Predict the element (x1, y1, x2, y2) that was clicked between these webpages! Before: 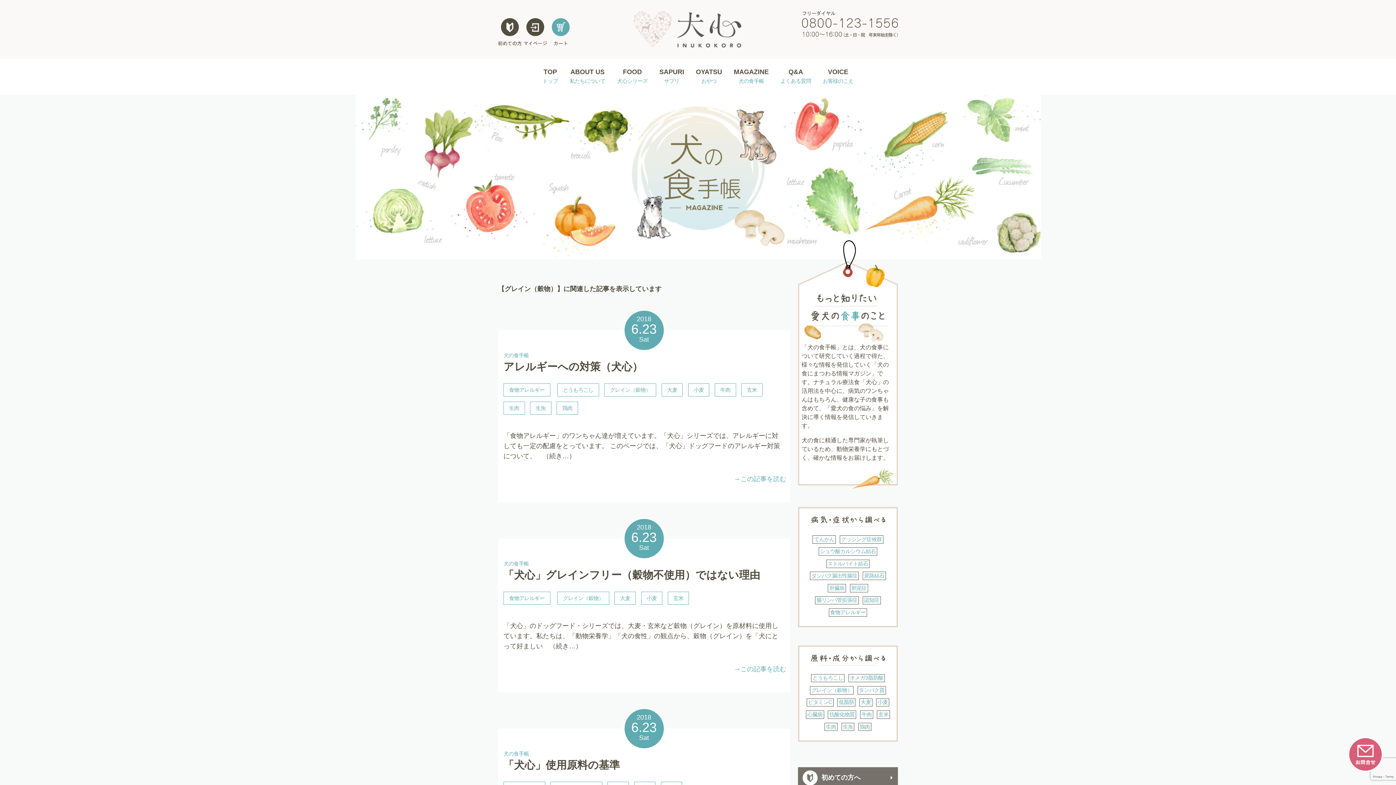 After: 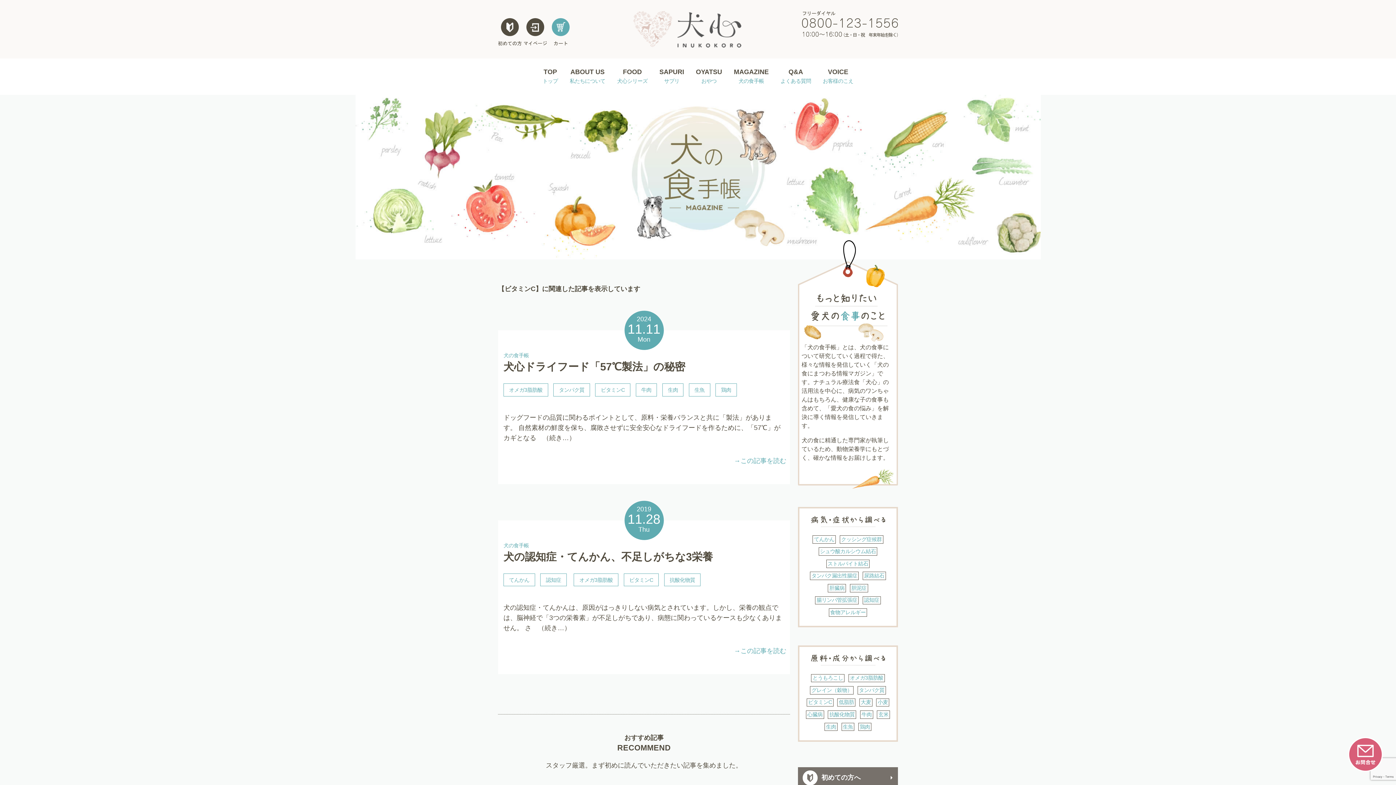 Action: label: ビタミンC bbox: (806, 698, 833, 707)